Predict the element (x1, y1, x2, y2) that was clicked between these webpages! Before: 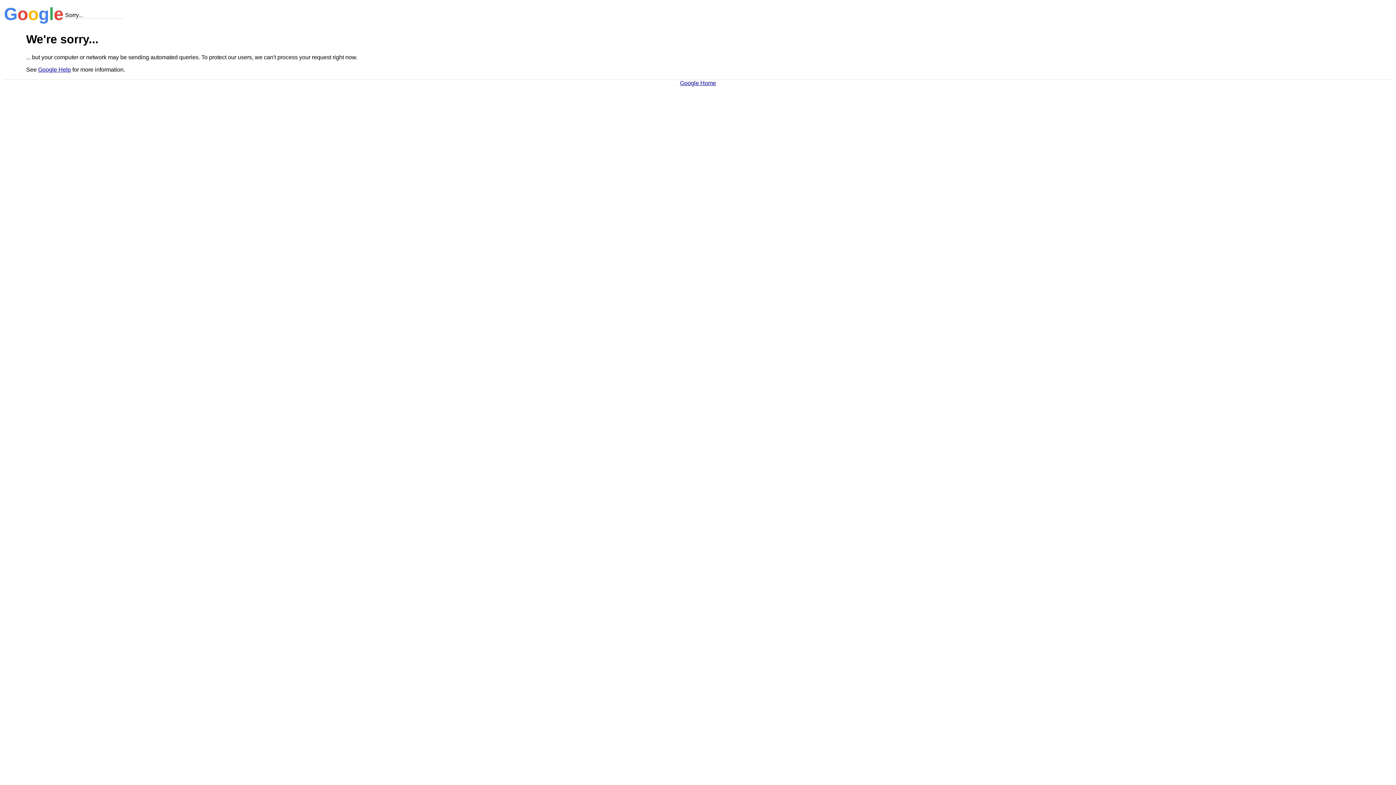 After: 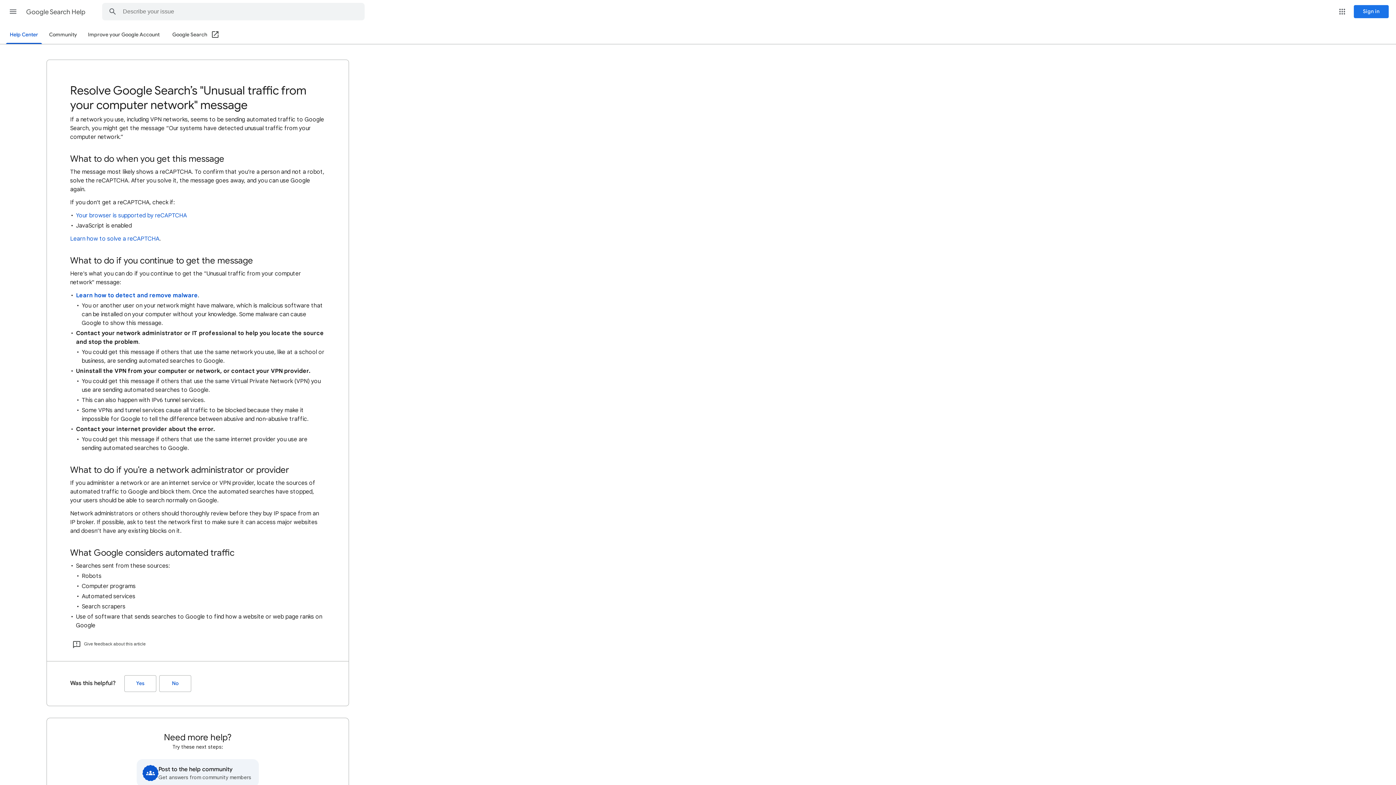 Action: label: Google Help bbox: (38, 66, 70, 72)